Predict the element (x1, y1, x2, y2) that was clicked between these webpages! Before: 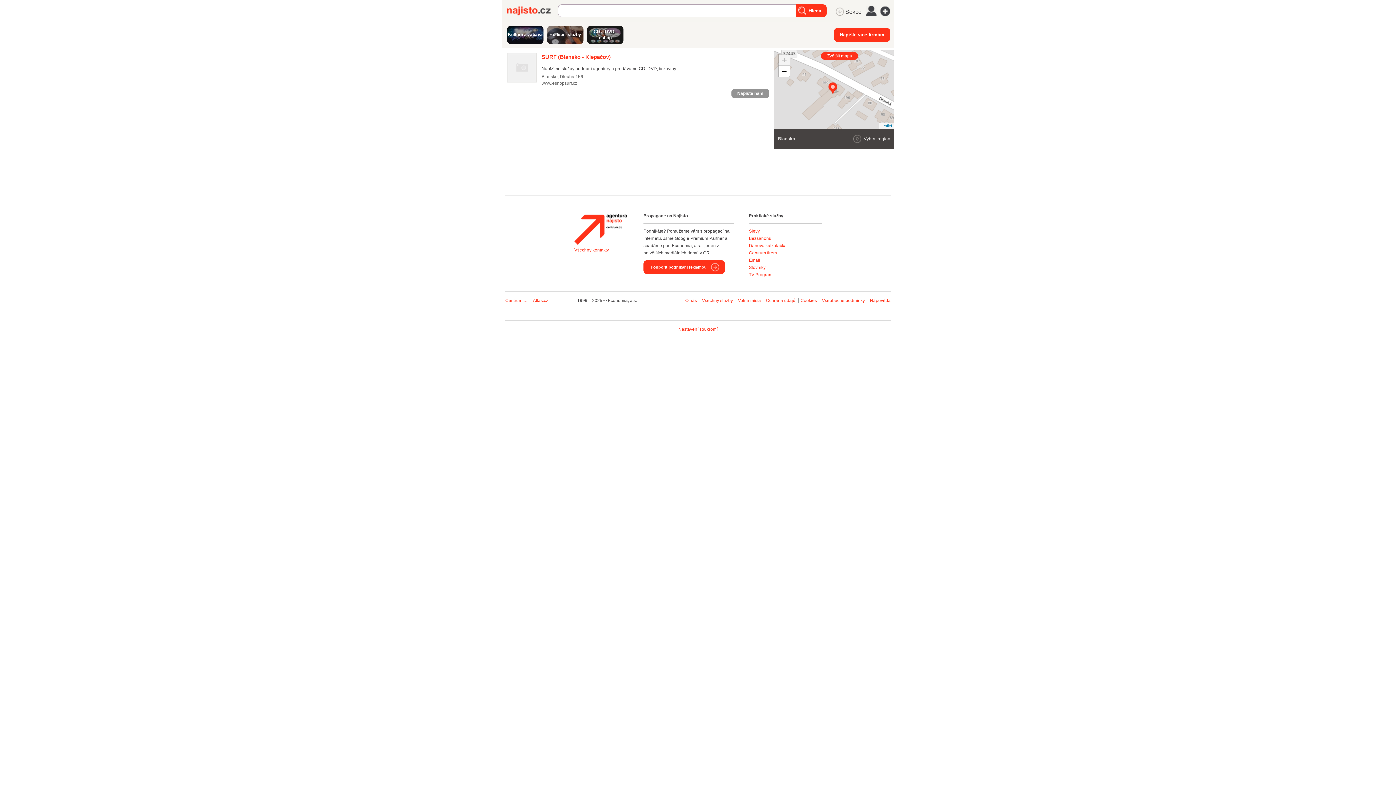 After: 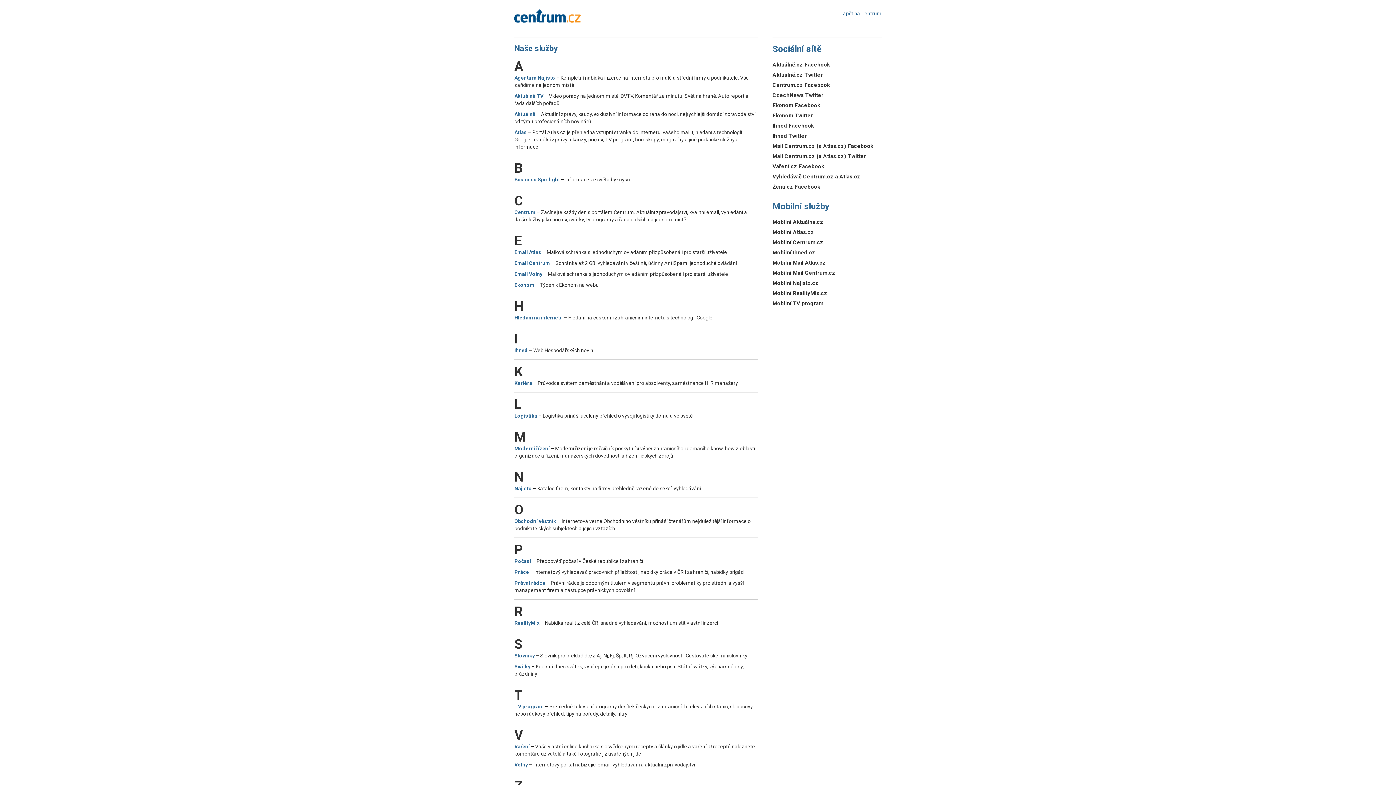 Action: bbox: (702, 298, 734, 303) label: Všechny služby 